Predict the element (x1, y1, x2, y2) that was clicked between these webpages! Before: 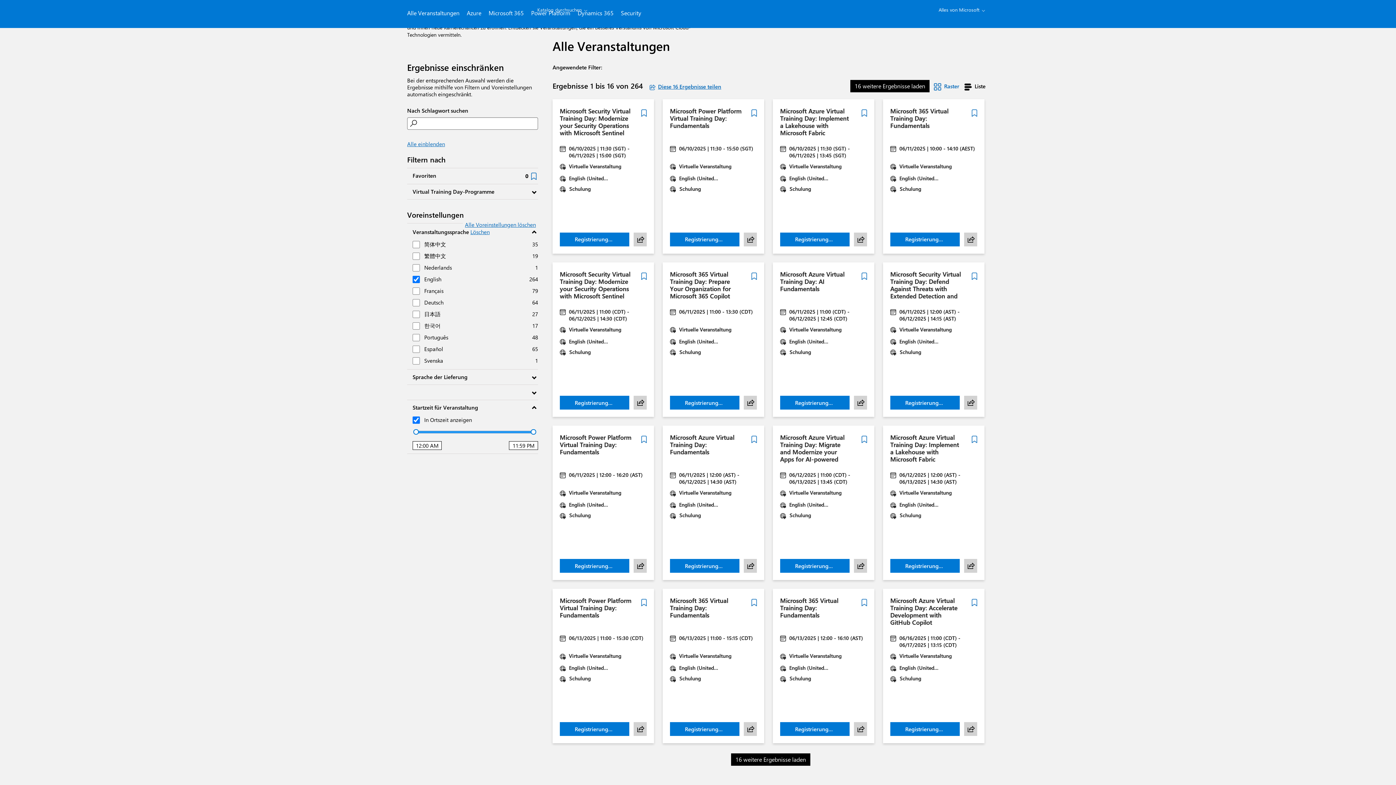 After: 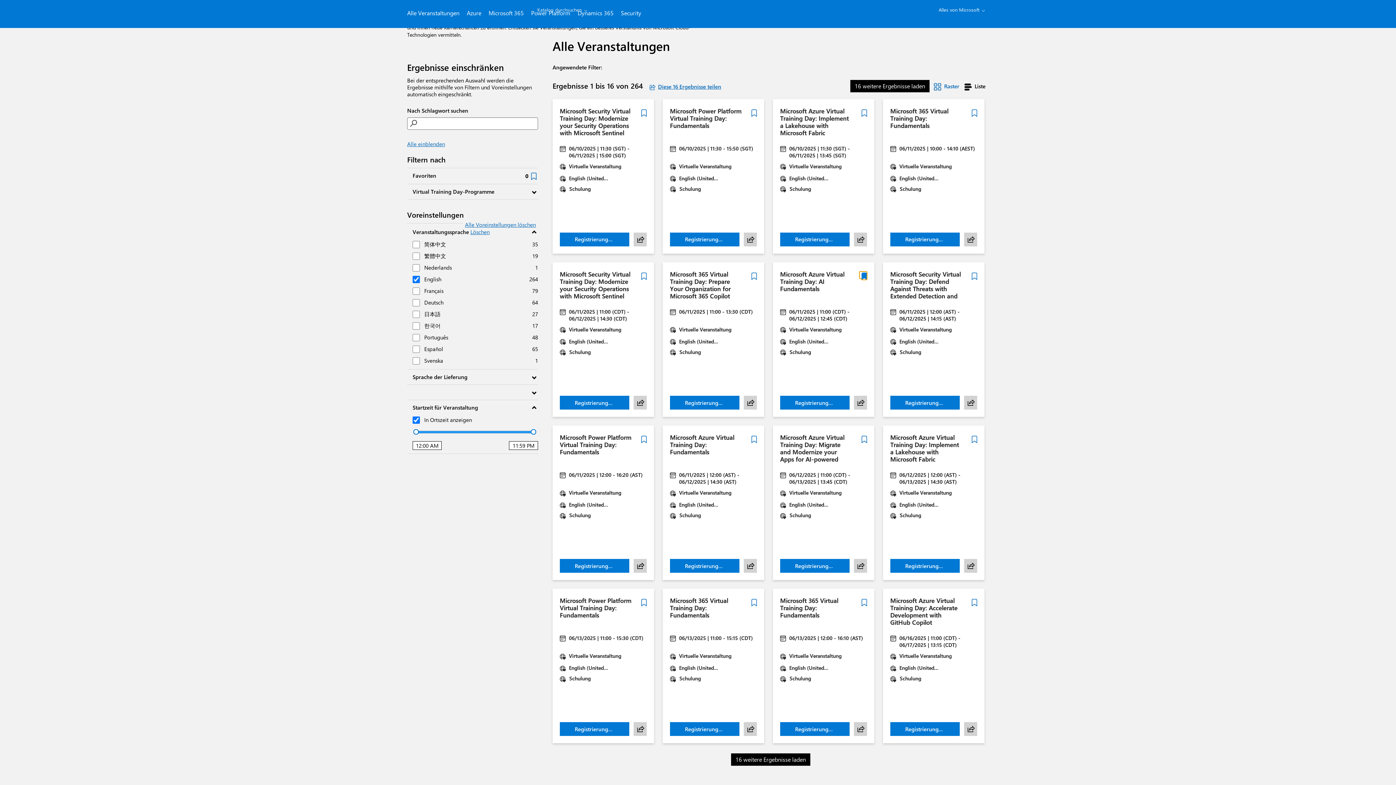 Action: bbox: (859, 271, 867, 278) label: Diese Veranstaltung als Favoriten zu markieren. Microsoft Azure Virtual Training Day: AI Fundamentals